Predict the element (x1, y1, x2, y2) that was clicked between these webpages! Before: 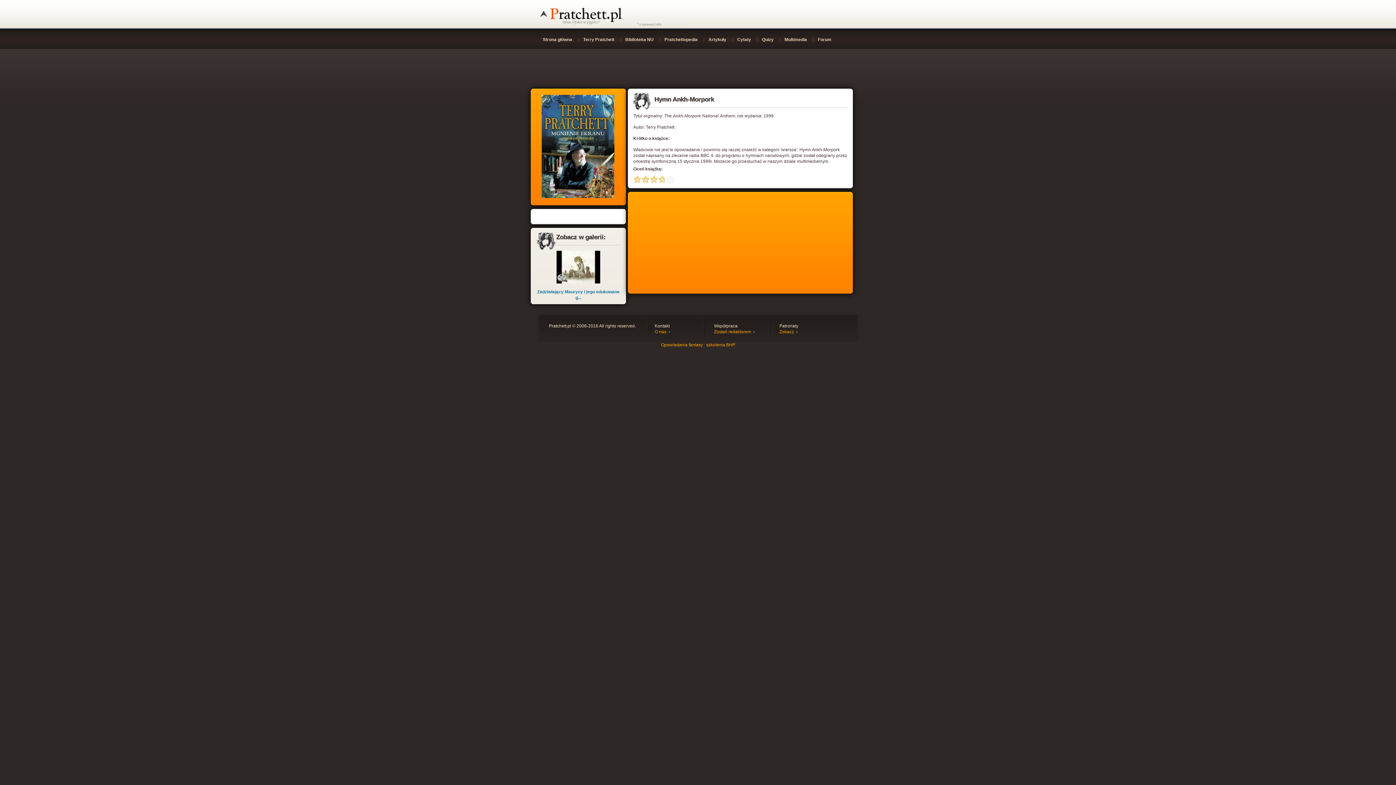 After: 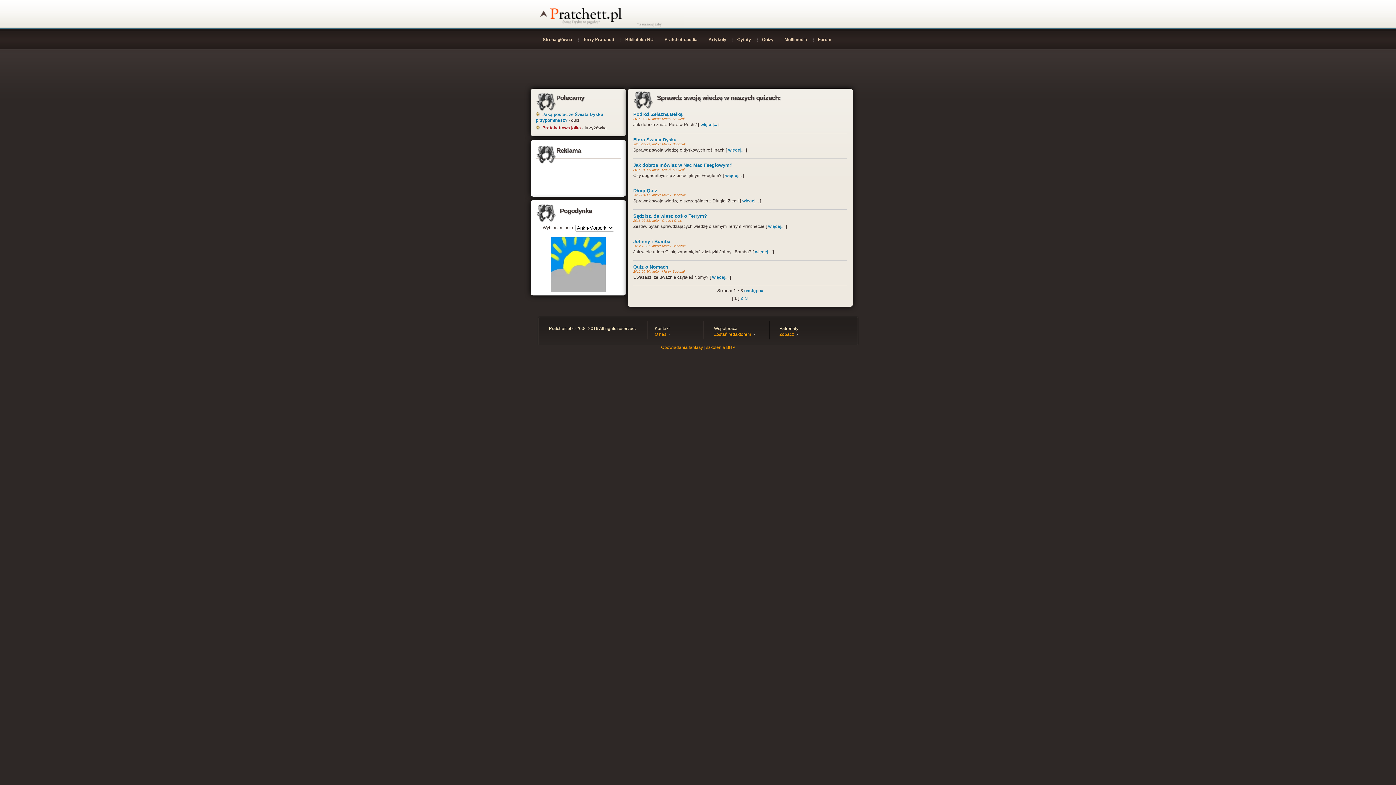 Action: bbox: (757, 34, 780, 44) label: Quizy